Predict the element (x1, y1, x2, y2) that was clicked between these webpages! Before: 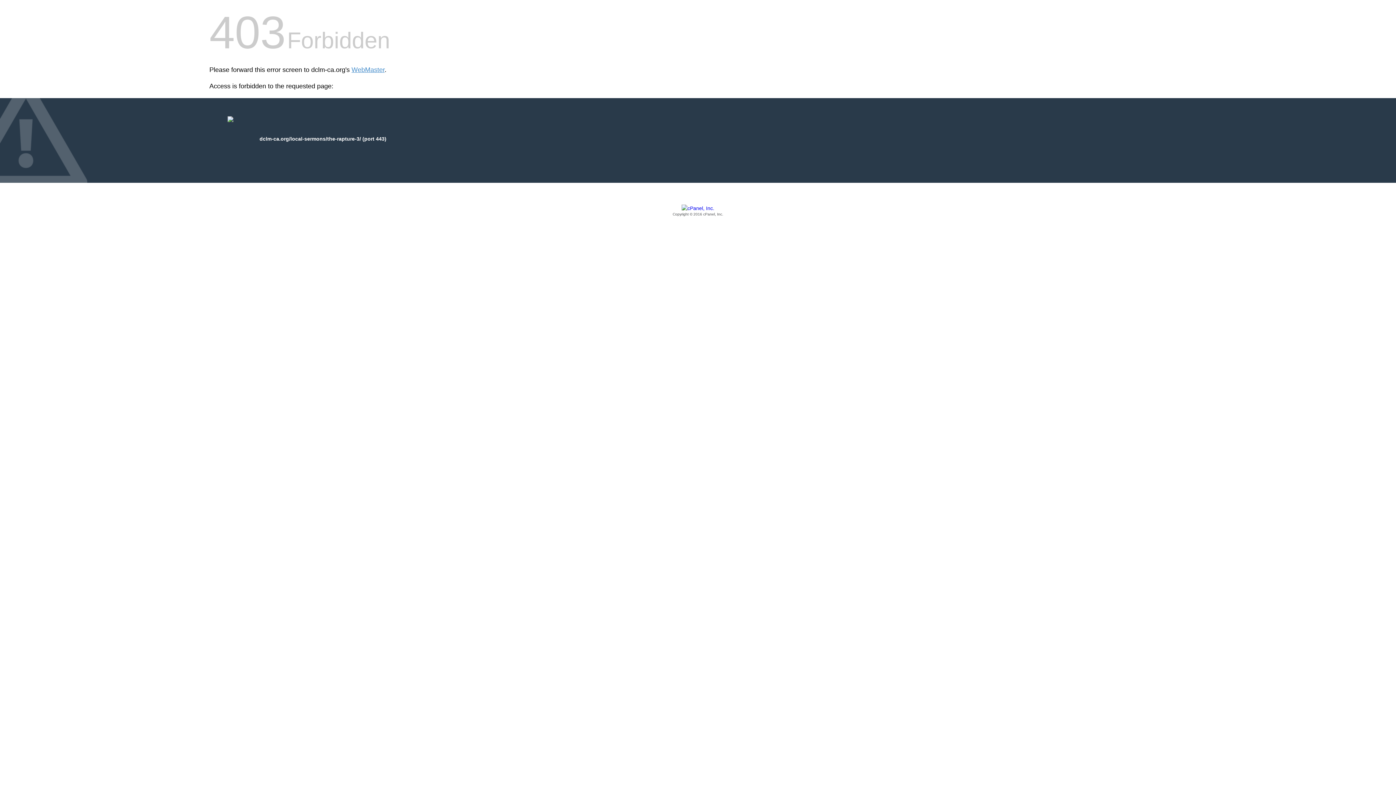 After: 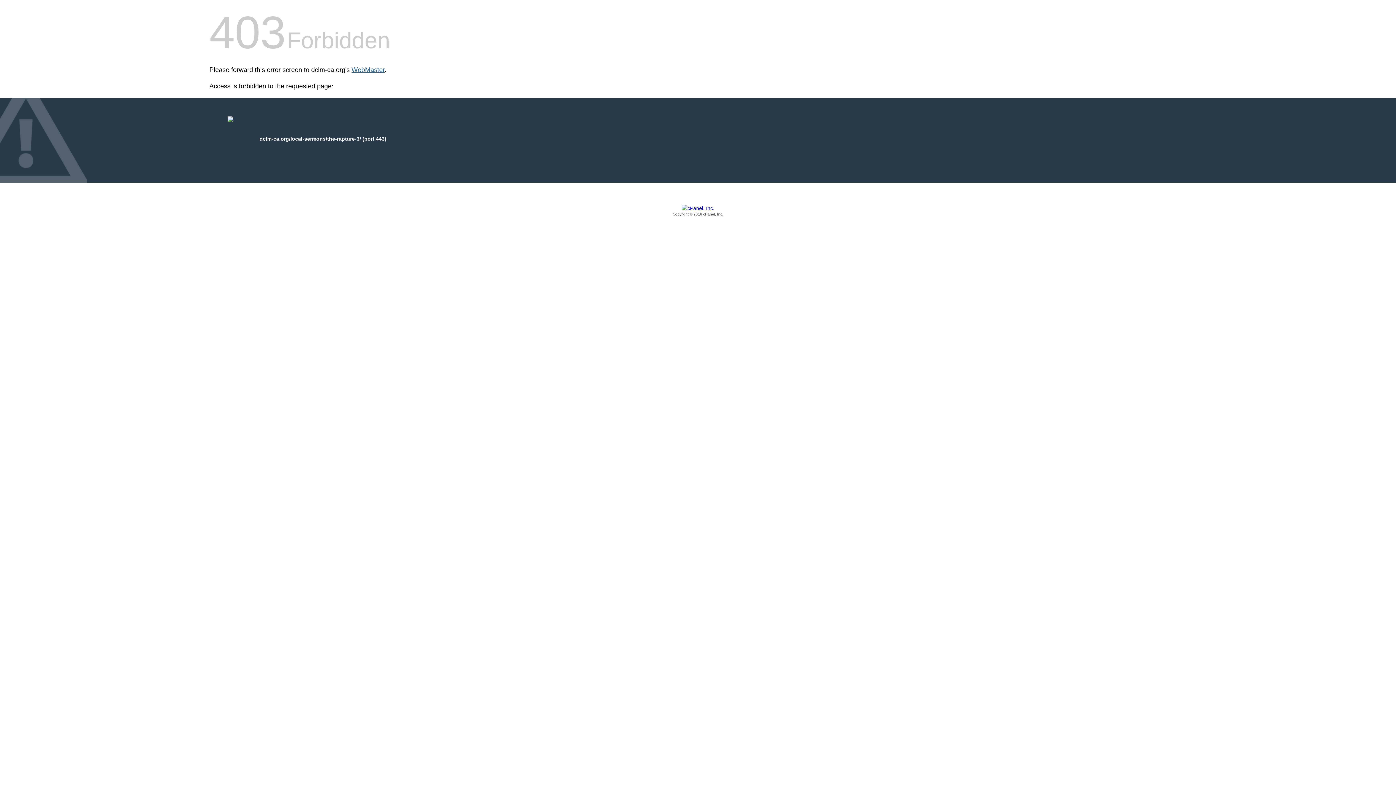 Action: label: WebMaster bbox: (351, 66, 384, 73)